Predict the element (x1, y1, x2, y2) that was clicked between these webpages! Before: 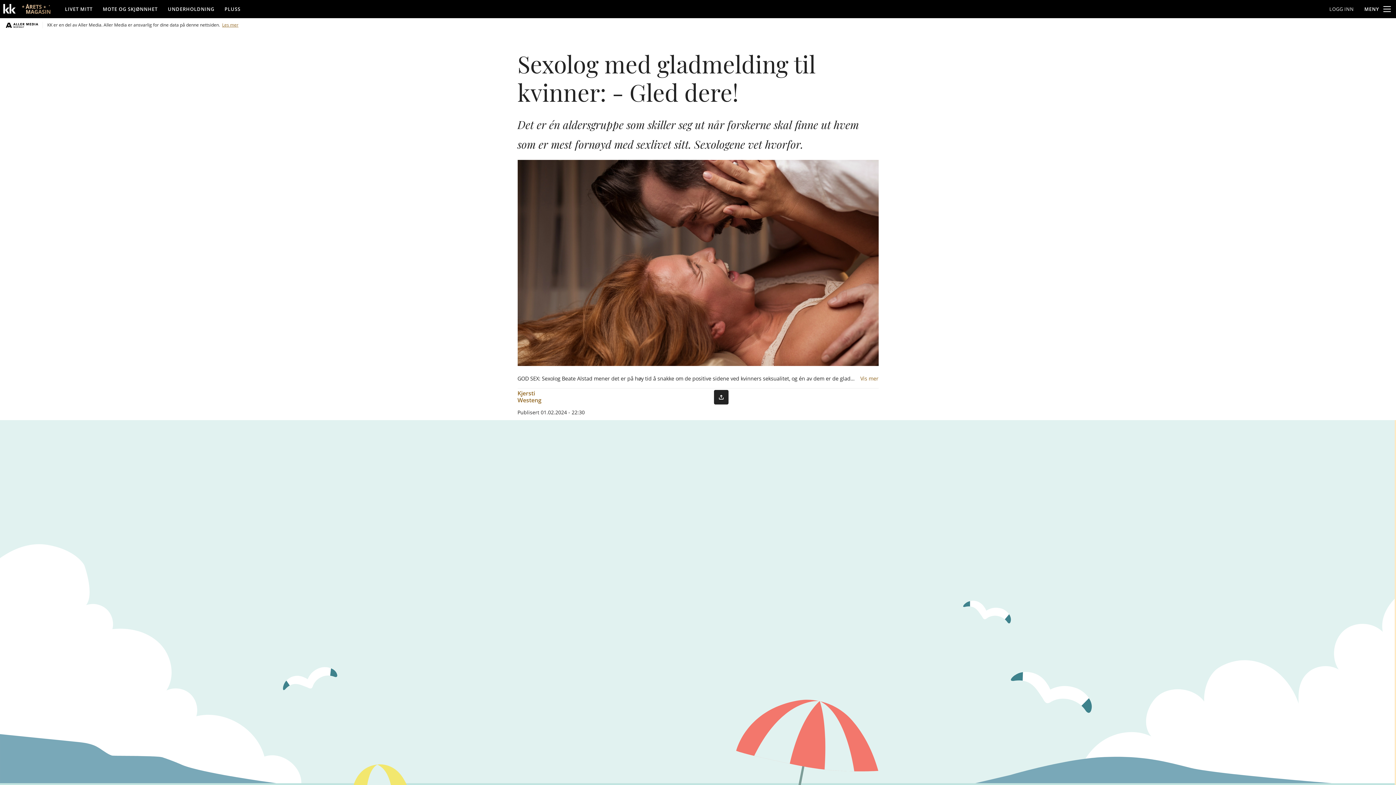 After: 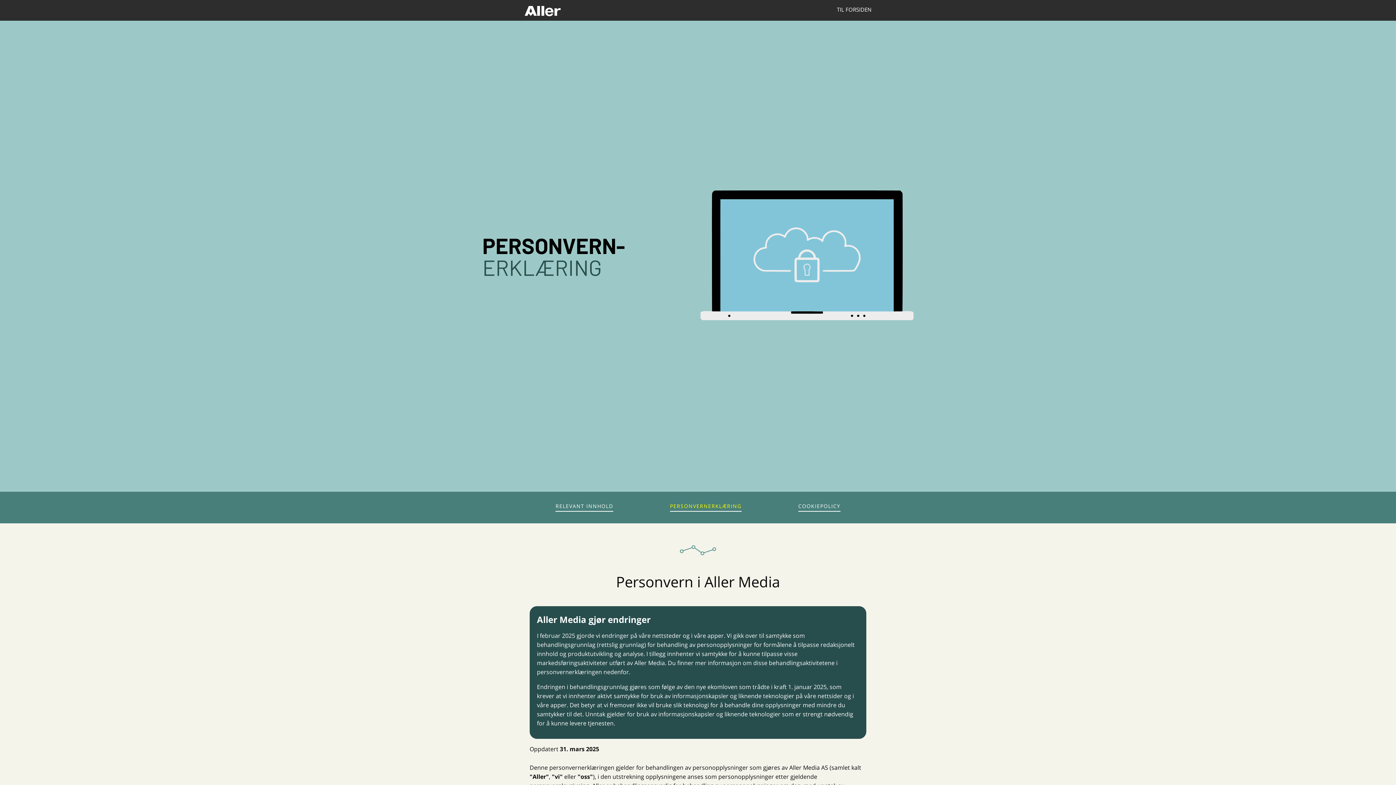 Action: label: Les mer bbox: (222, 21, 238, 28)